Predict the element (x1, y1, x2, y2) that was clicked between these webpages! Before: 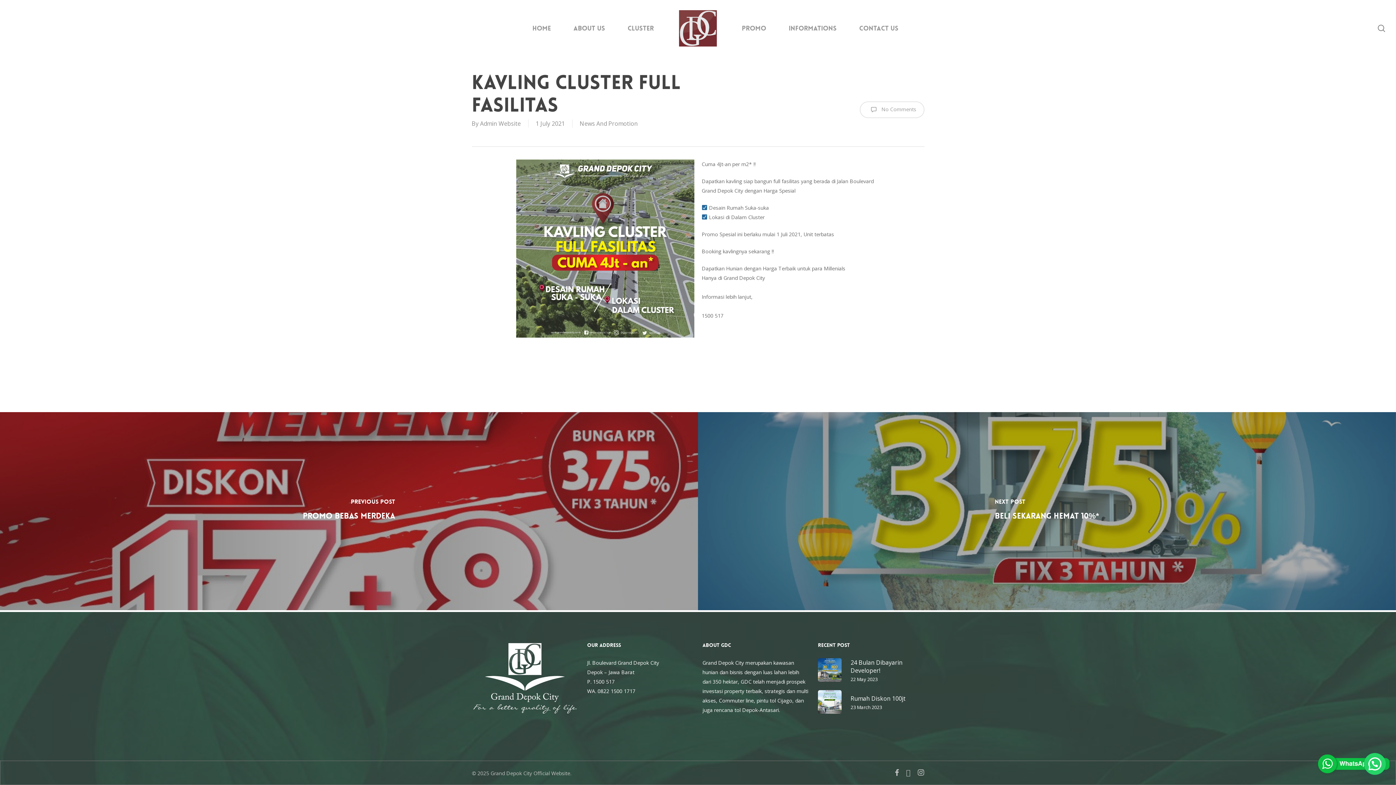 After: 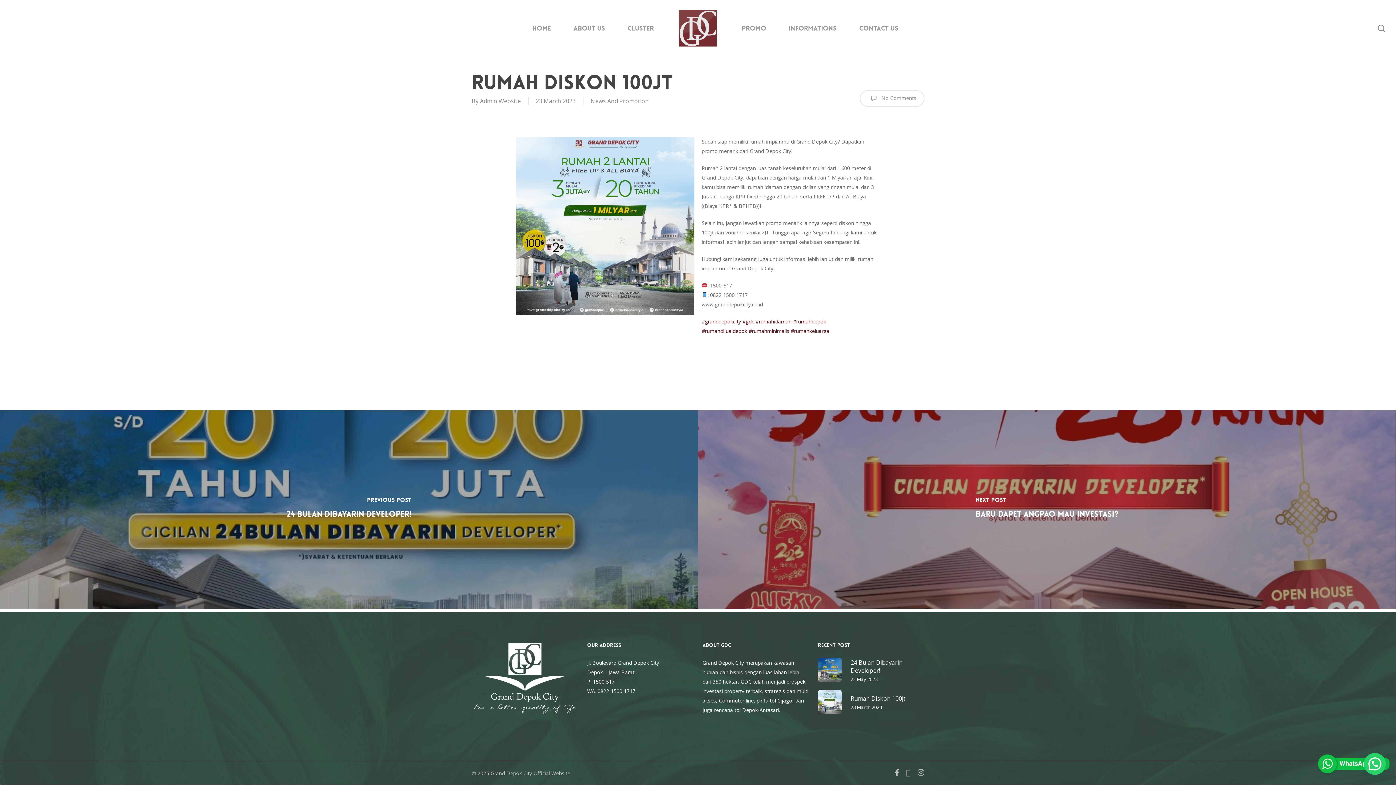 Action: bbox: (818, 690, 924, 714) label: Rumah Diskon 100jt
23 March 2023